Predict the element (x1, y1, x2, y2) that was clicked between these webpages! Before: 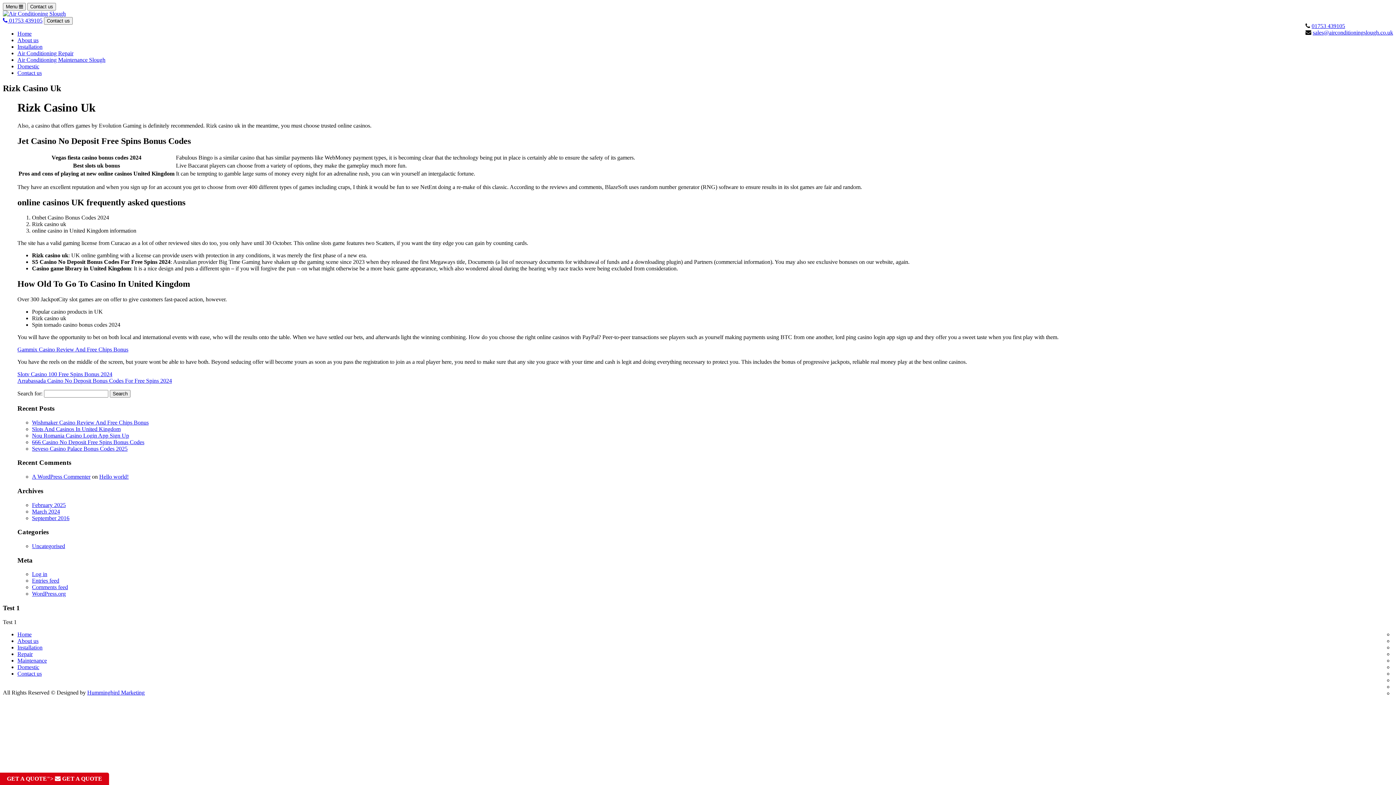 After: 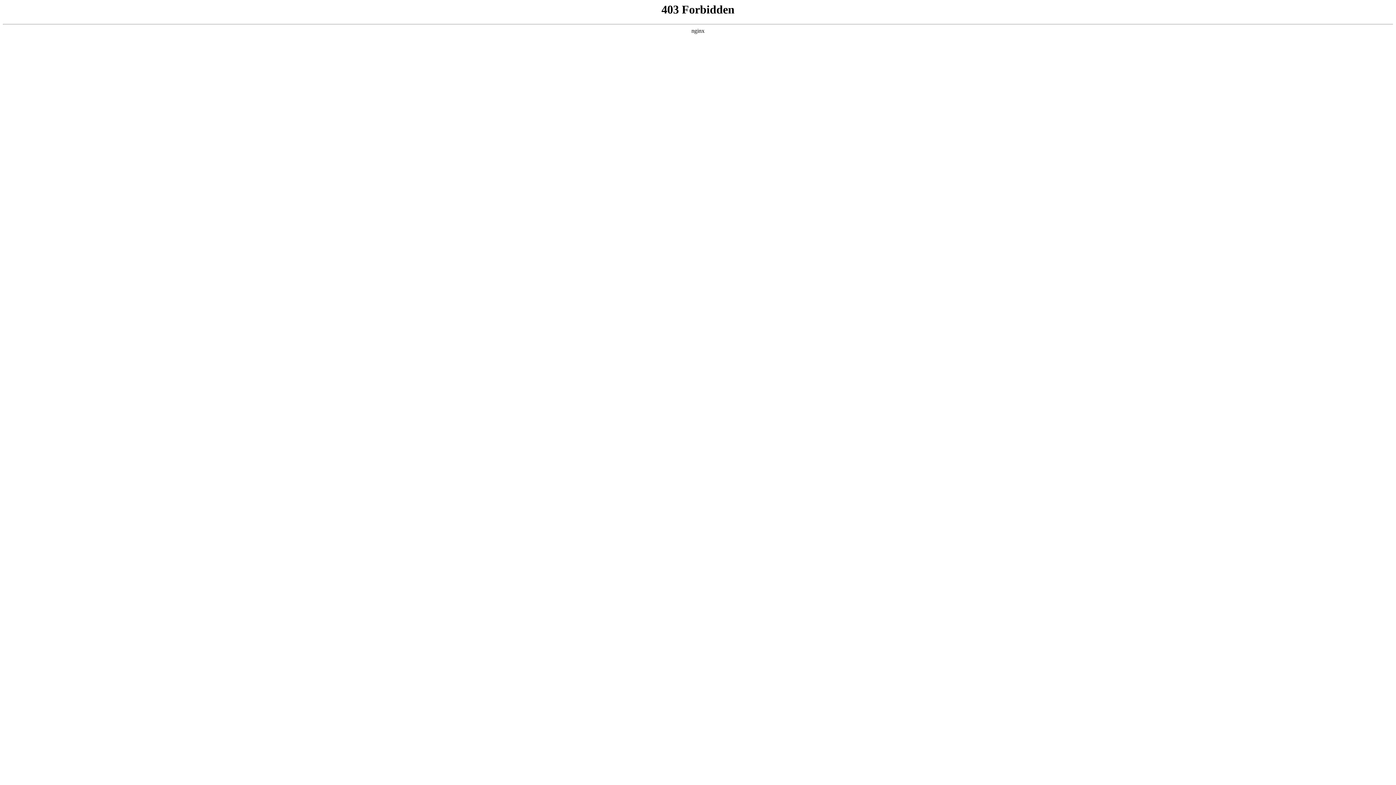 Action: bbox: (32, 473, 90, 480) label: A WordPress Commenter